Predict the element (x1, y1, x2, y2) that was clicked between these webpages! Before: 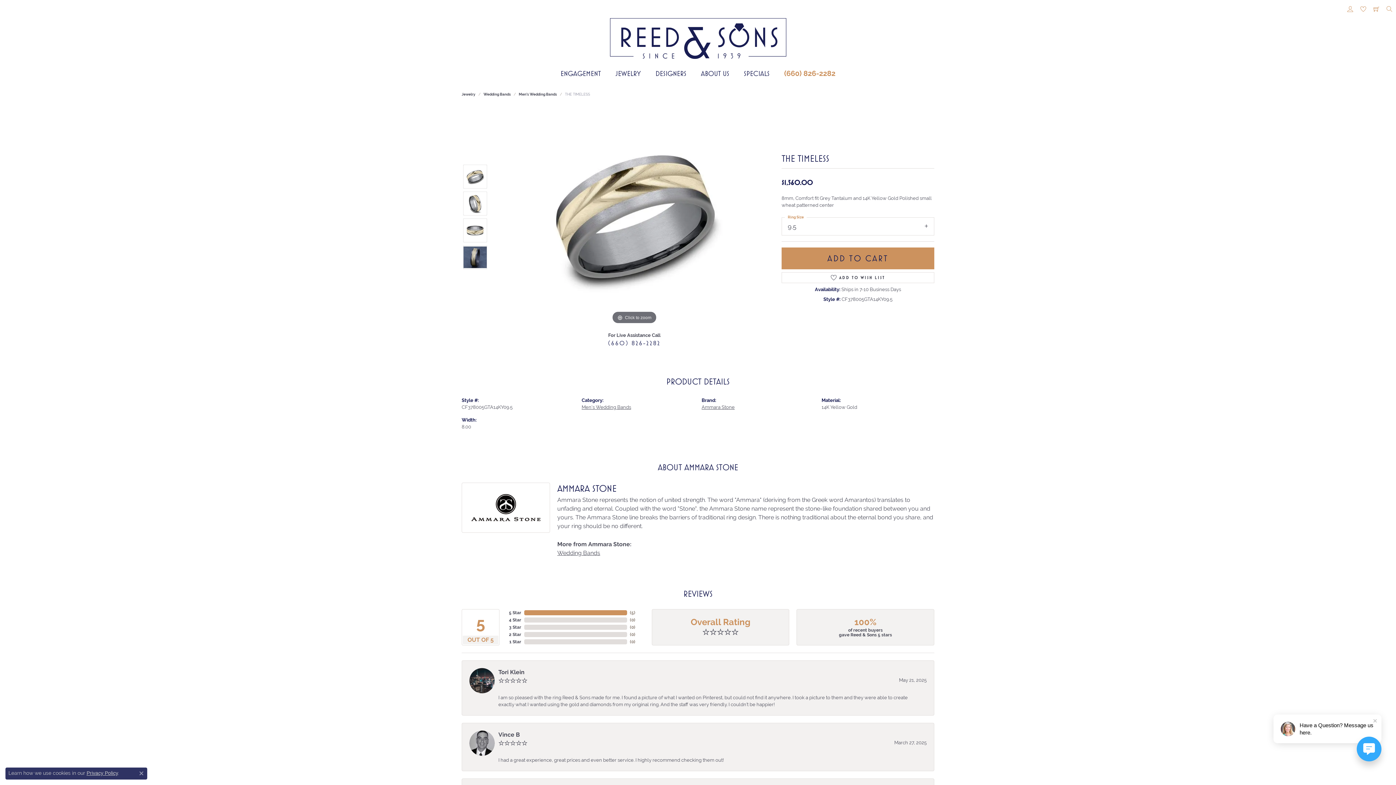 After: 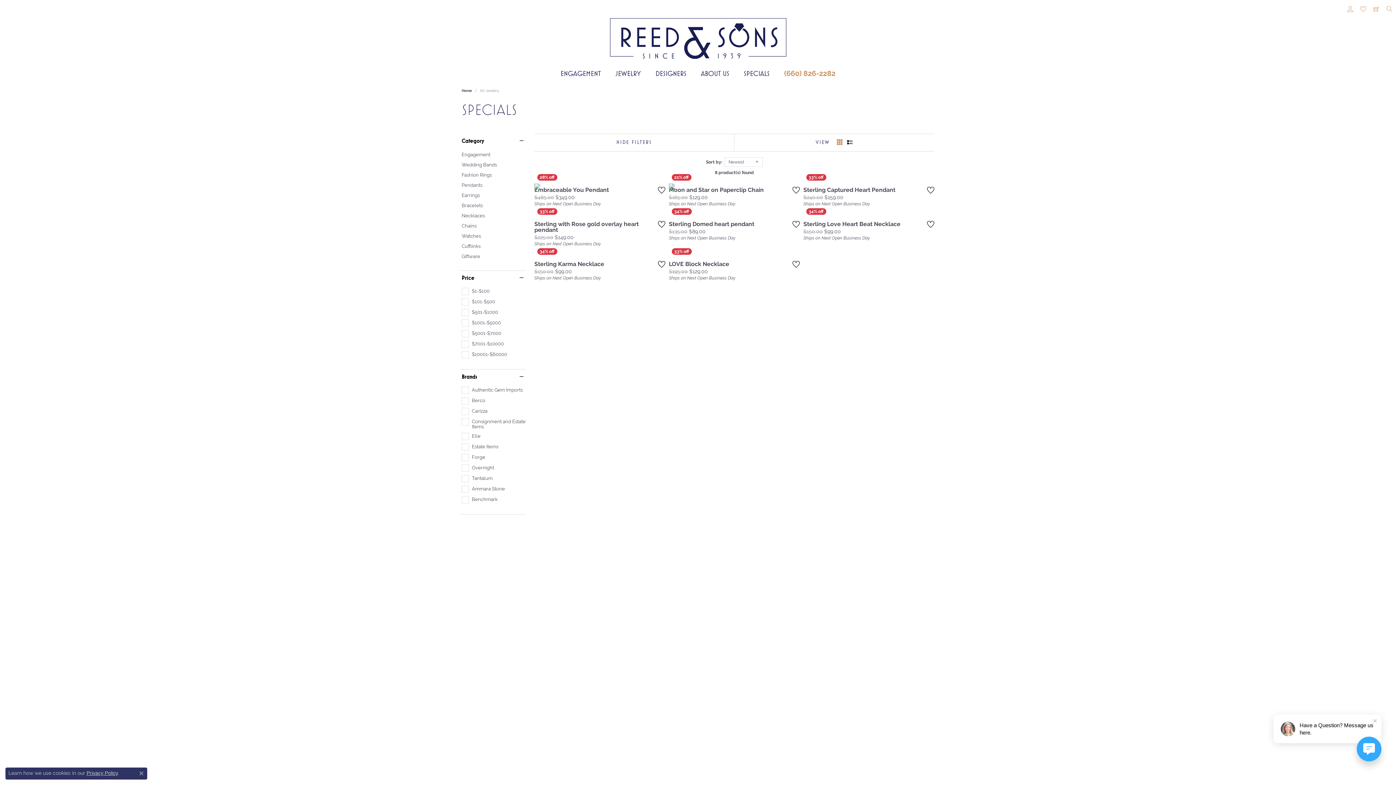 Action: bbox: (736, 66, 777, 80) label: SPECIALS